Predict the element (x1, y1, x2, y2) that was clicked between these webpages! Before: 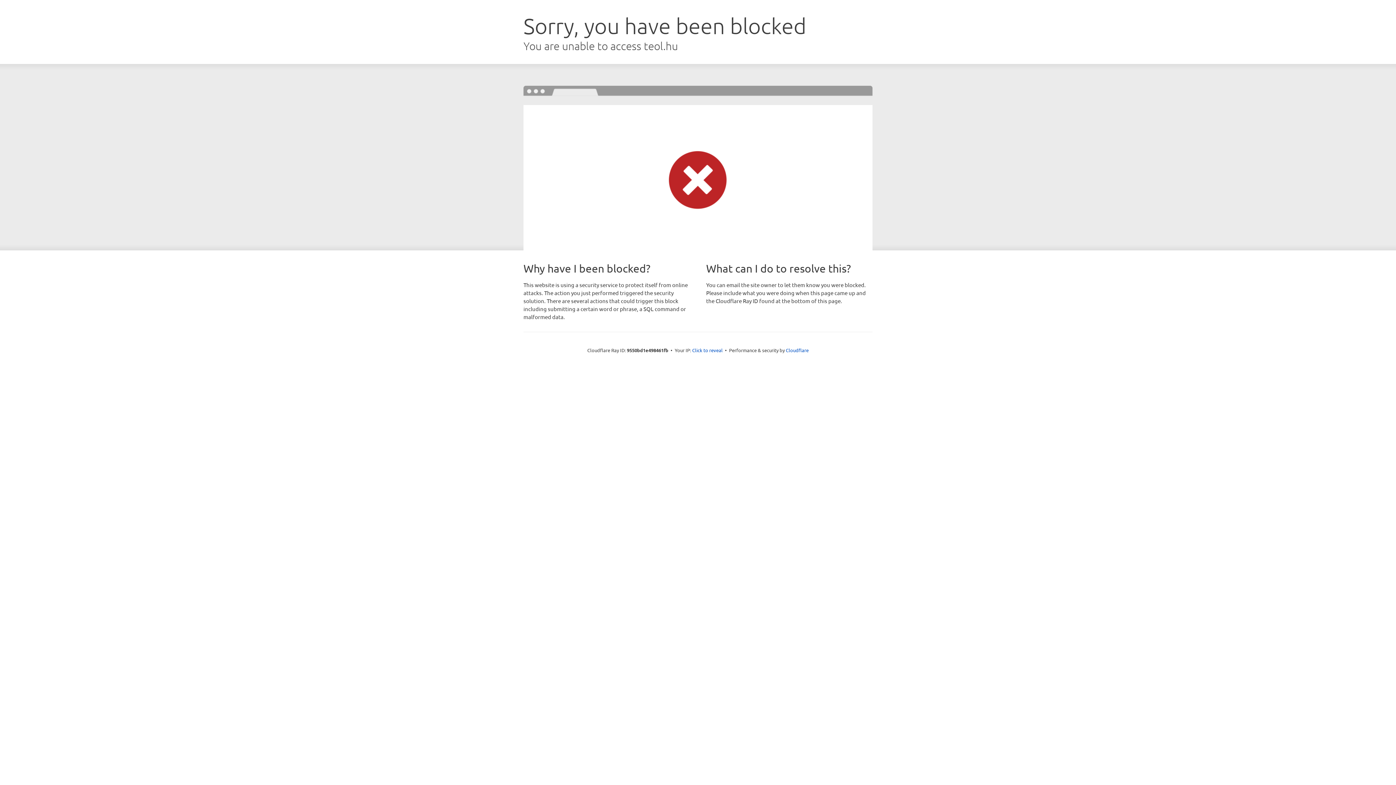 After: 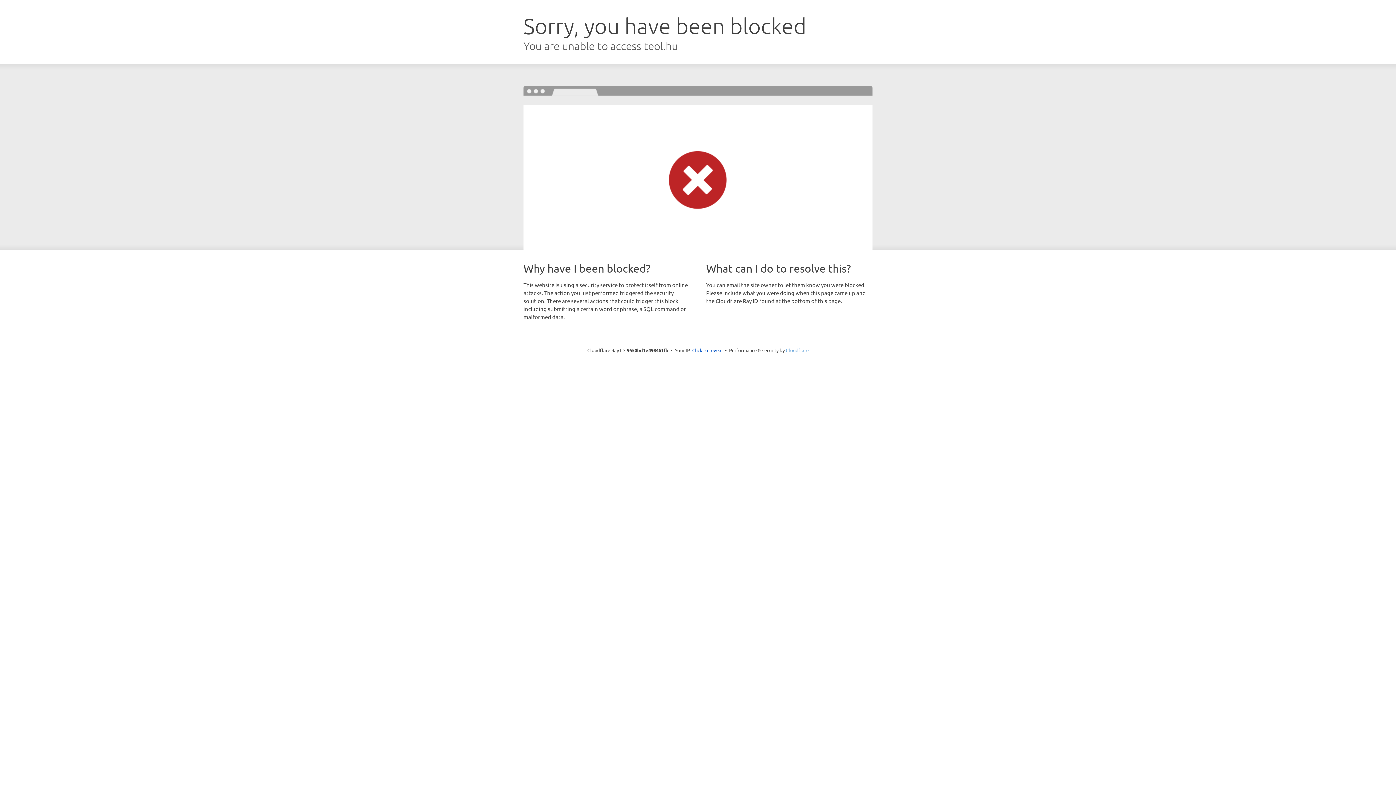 Action: label: Cloudflare bbox: (786, 347, 808, 353)